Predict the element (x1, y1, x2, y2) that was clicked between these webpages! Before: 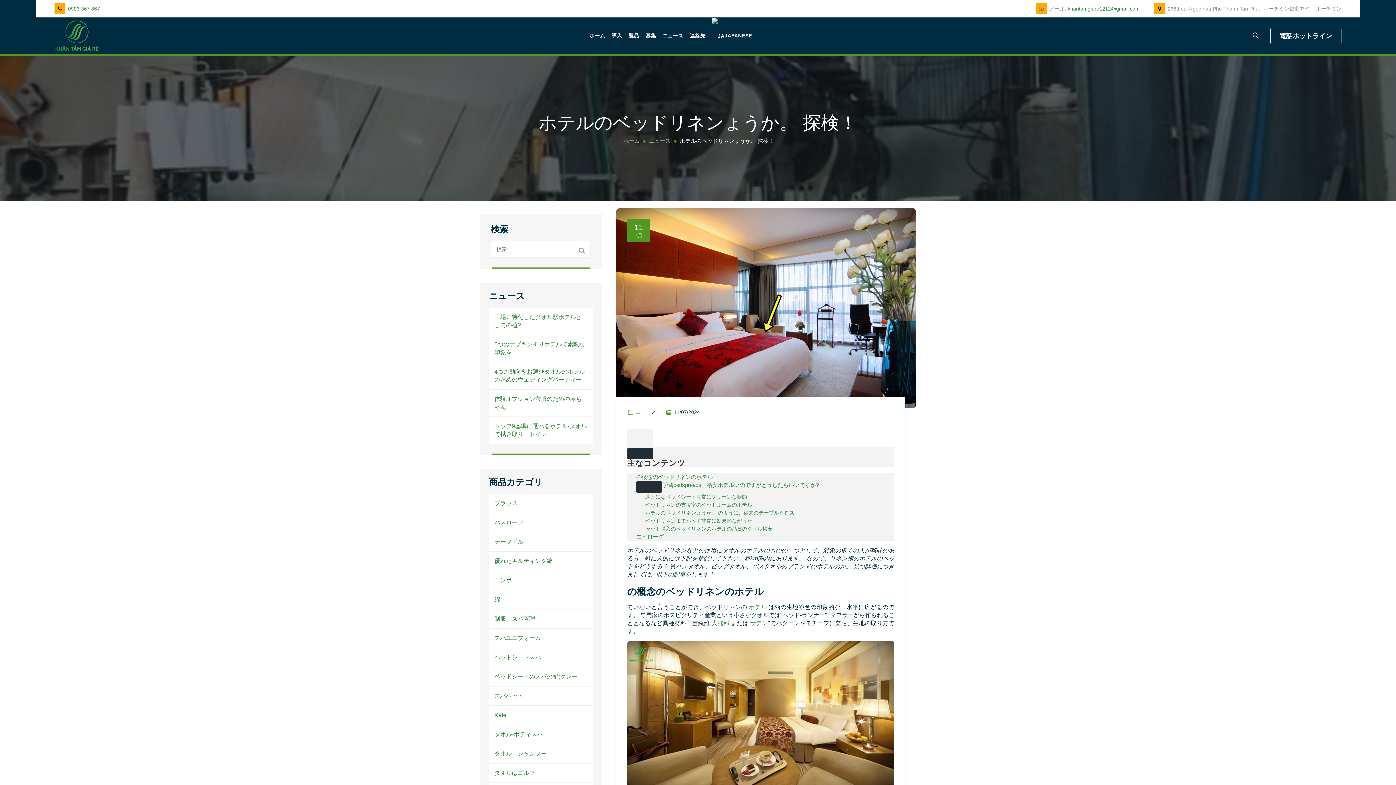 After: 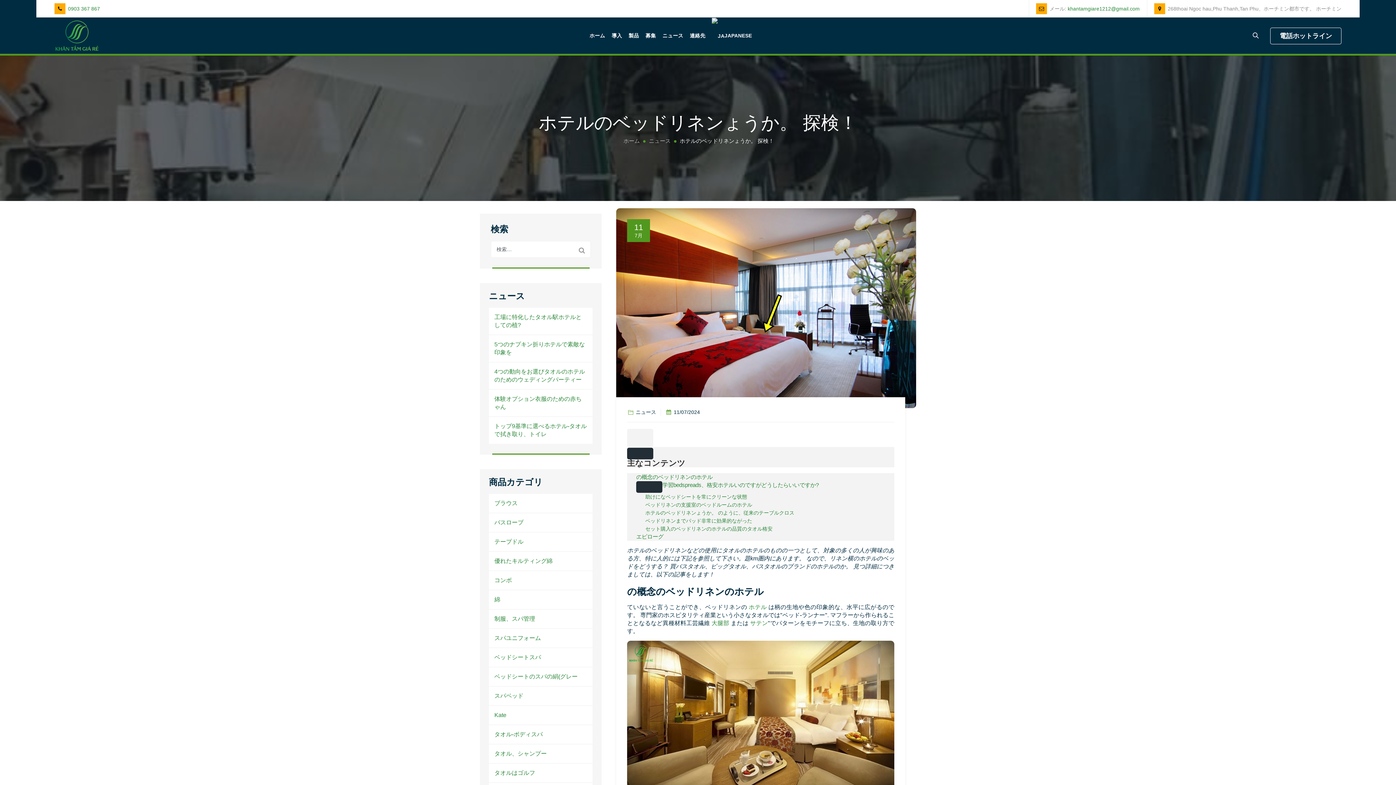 Action: bbox: (627, 429, 653, 447)